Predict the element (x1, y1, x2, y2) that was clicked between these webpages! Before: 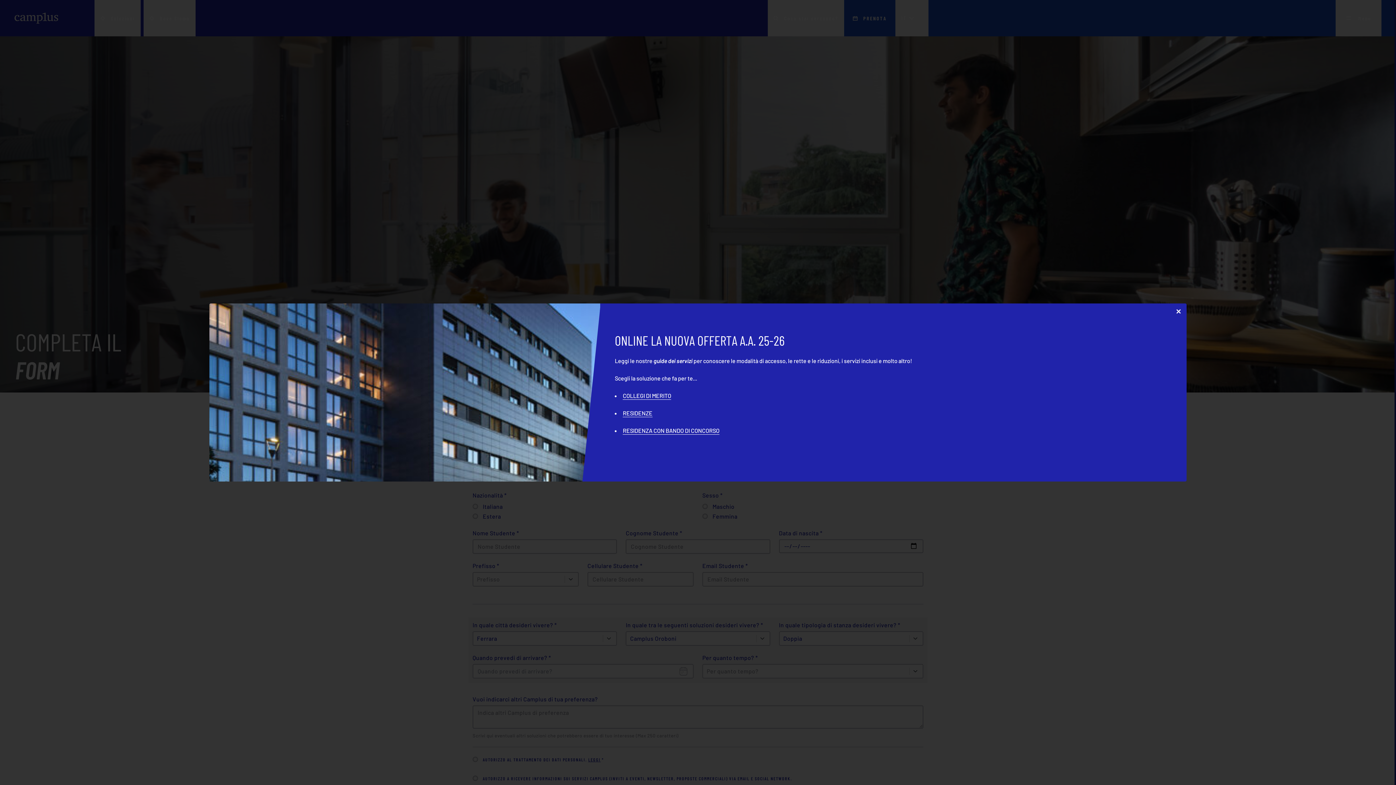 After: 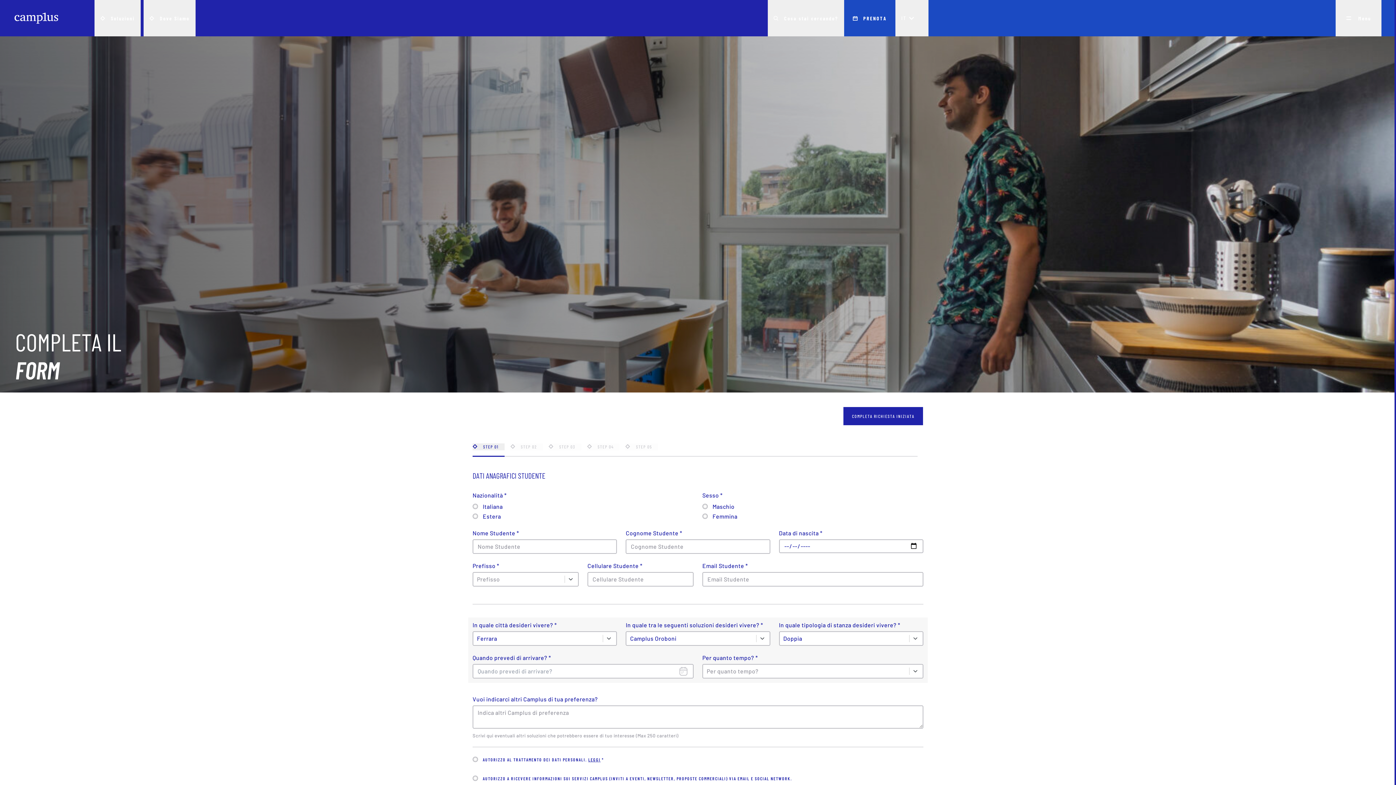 Action: label: RESIDENZA CON BANDO DI CONCORSO bbox: (622, 426, 719, 435)